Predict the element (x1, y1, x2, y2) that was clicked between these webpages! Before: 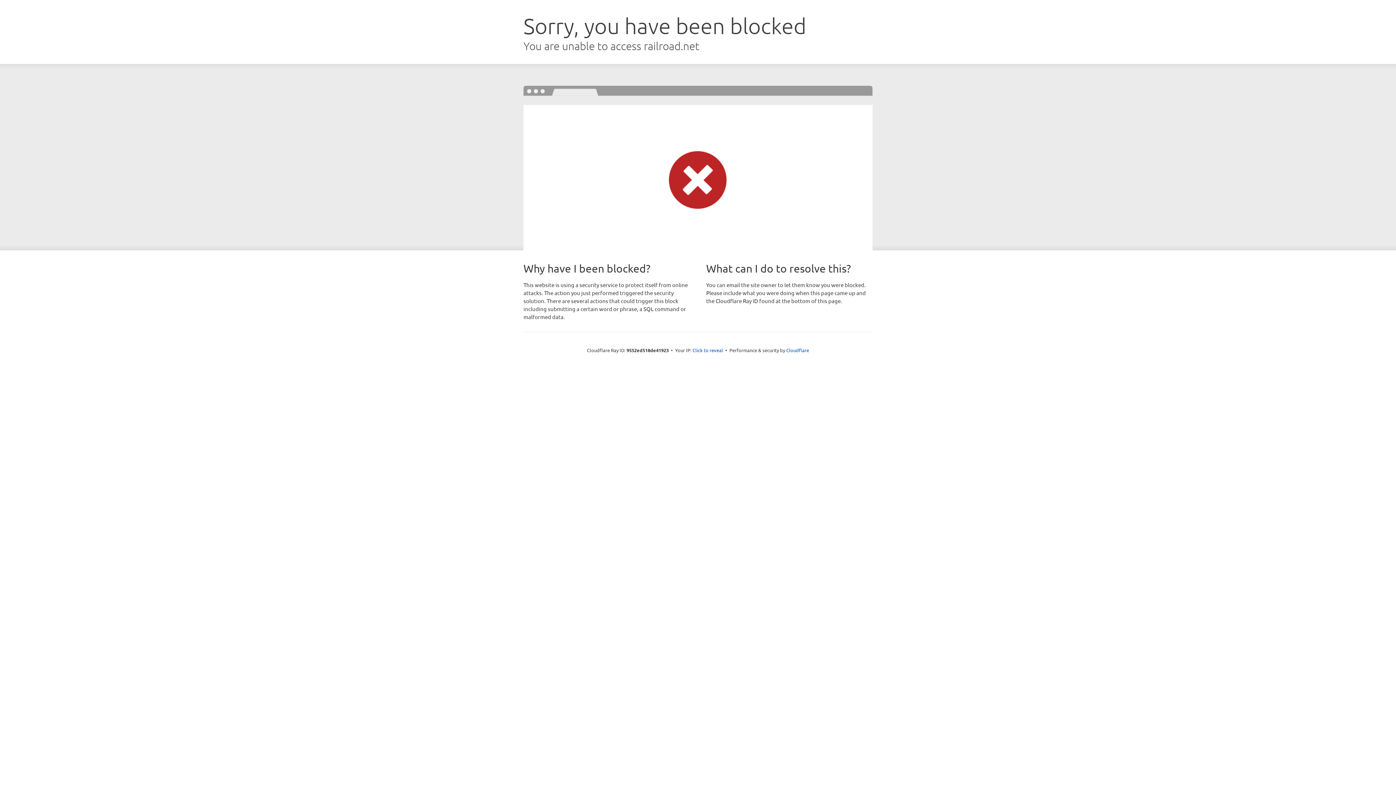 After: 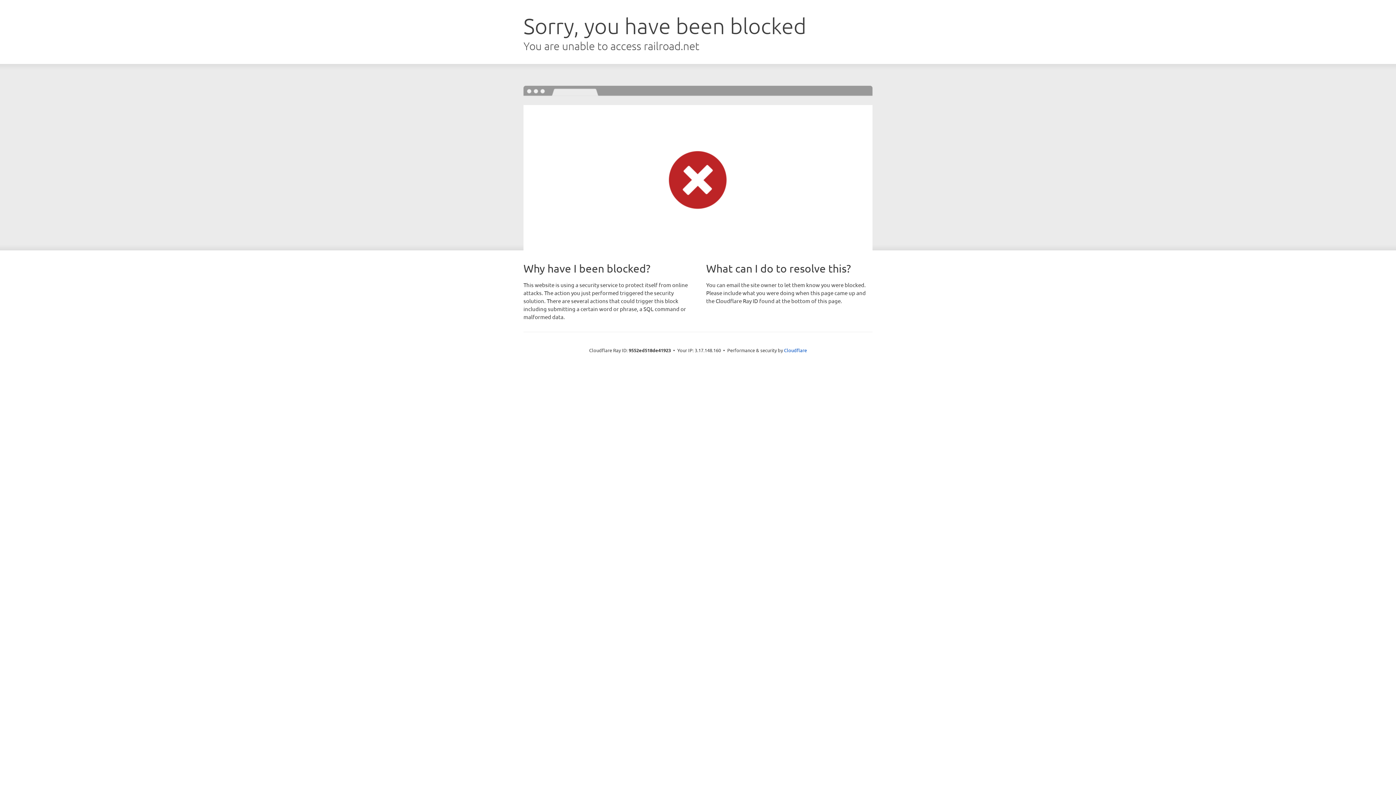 Action: label: Click to reveal bbox: (692, 346, 723, 353)